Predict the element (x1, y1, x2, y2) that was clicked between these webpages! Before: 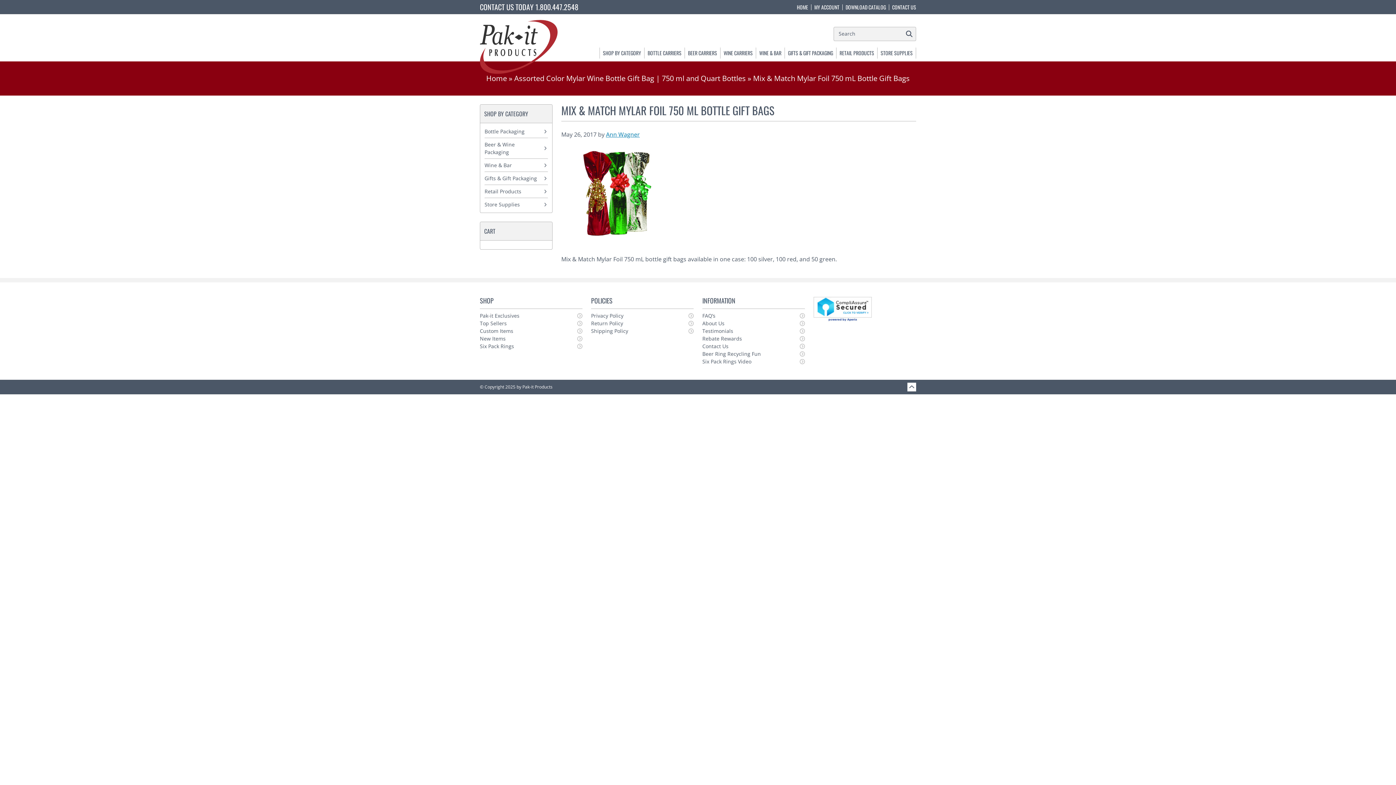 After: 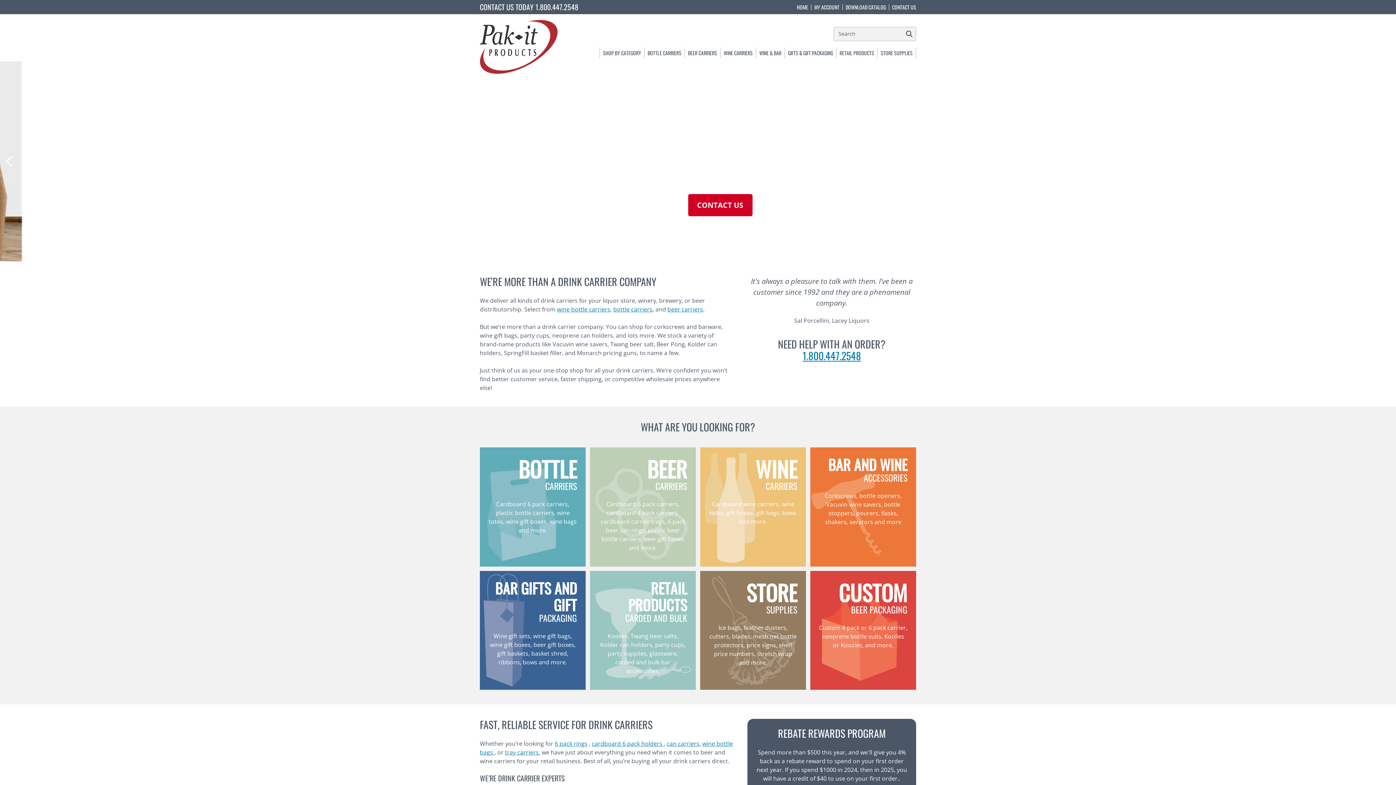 Action: label: Home bbox: (486, 73, 507, 83)